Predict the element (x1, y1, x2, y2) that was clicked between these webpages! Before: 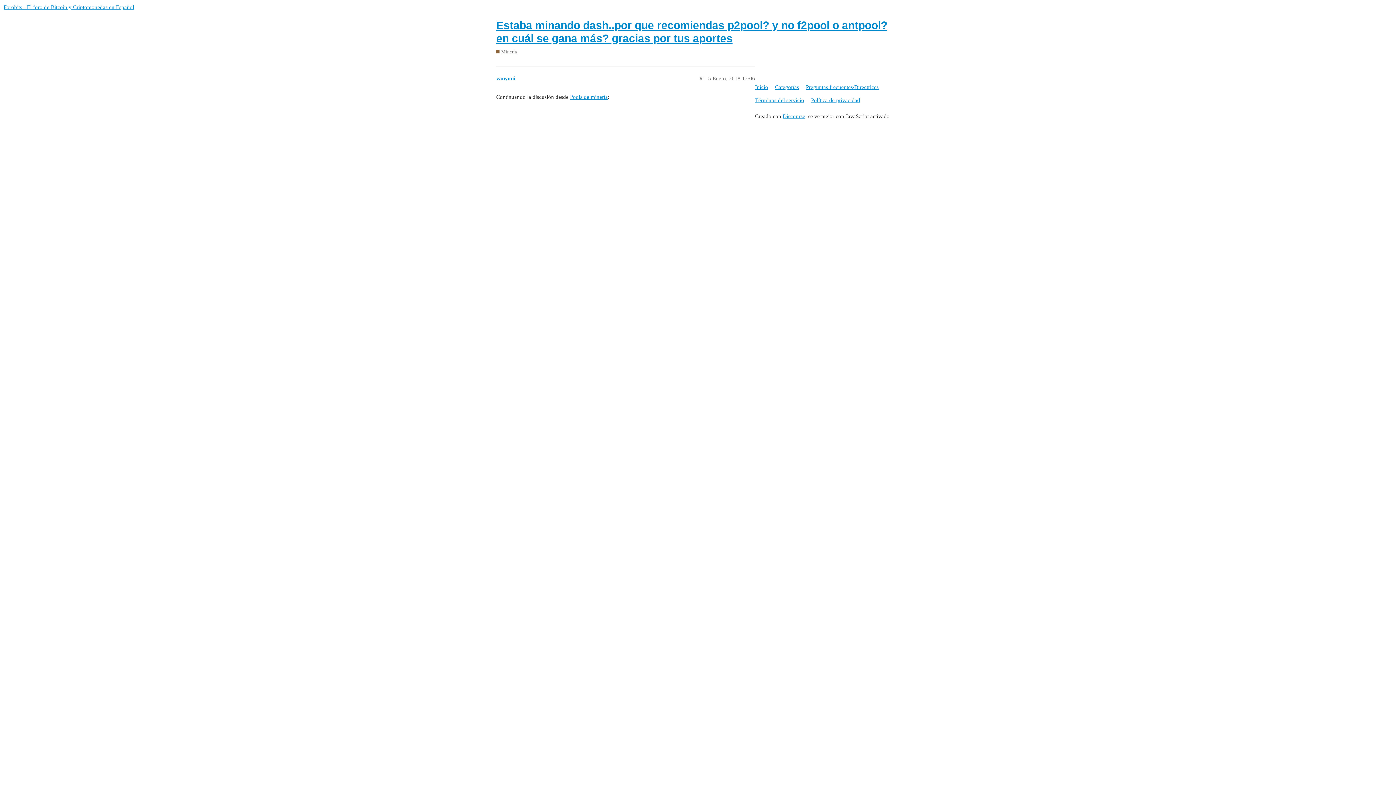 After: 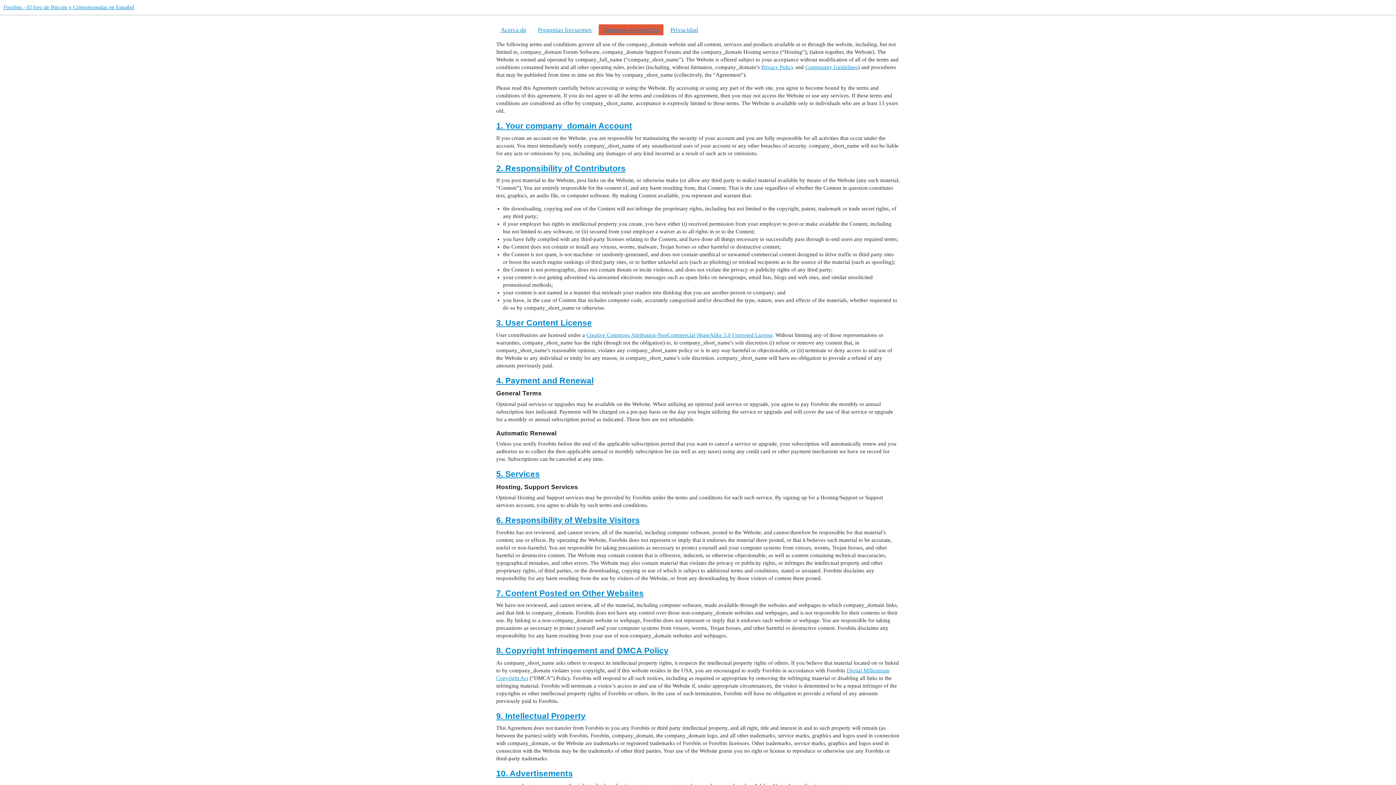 Action: label: Términos del servicio bbox: (755, 94, 809, 107)